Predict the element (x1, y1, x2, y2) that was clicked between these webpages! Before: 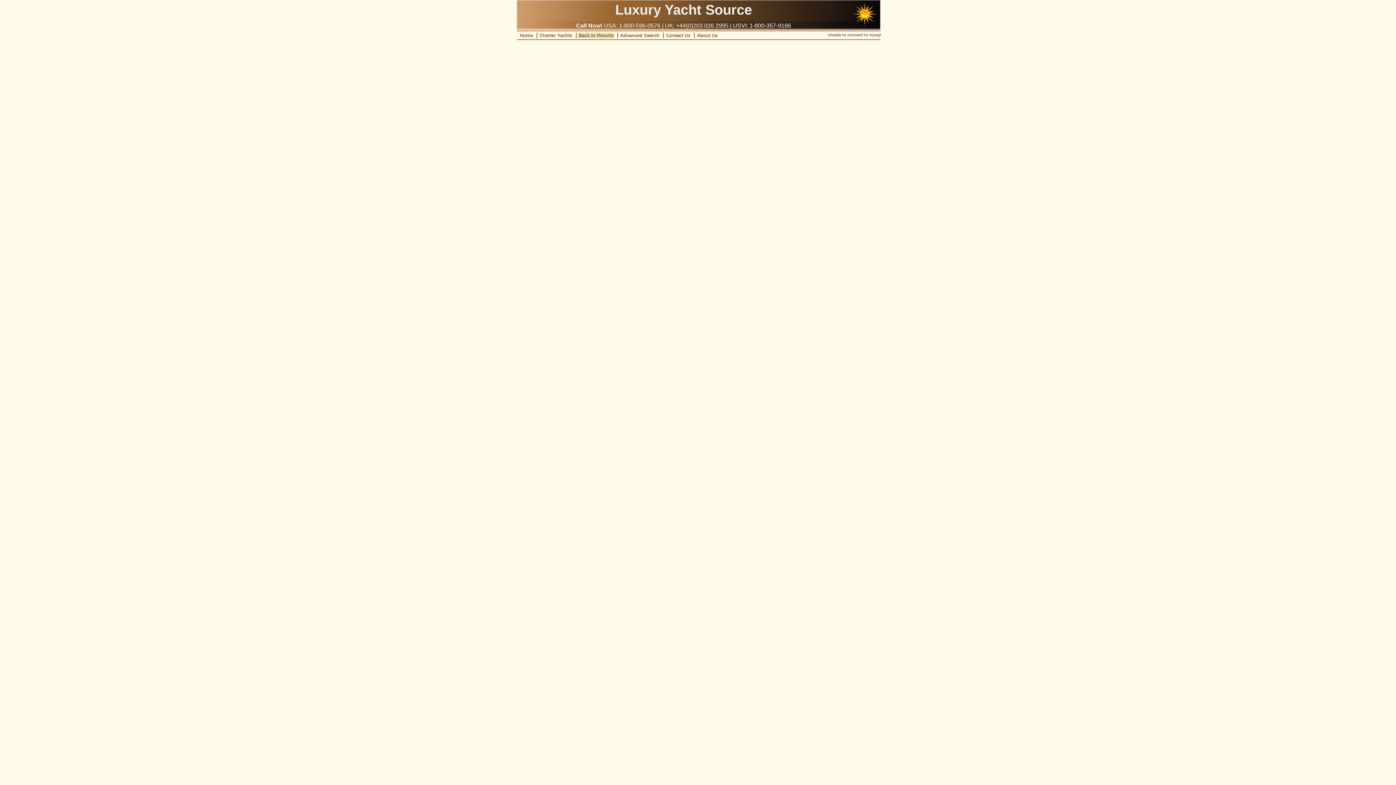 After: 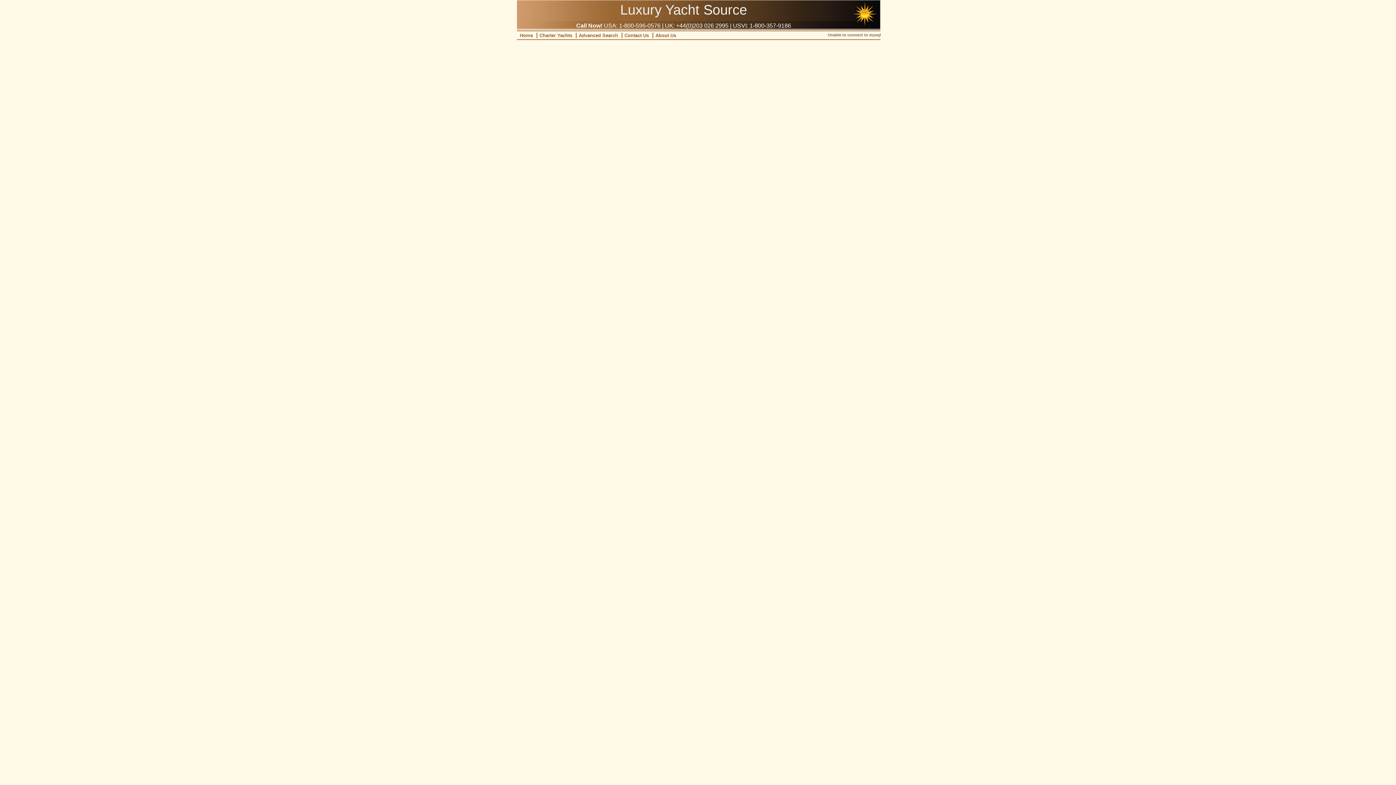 Action: label: Contact Us bbox: (665, 32, 691, 38)